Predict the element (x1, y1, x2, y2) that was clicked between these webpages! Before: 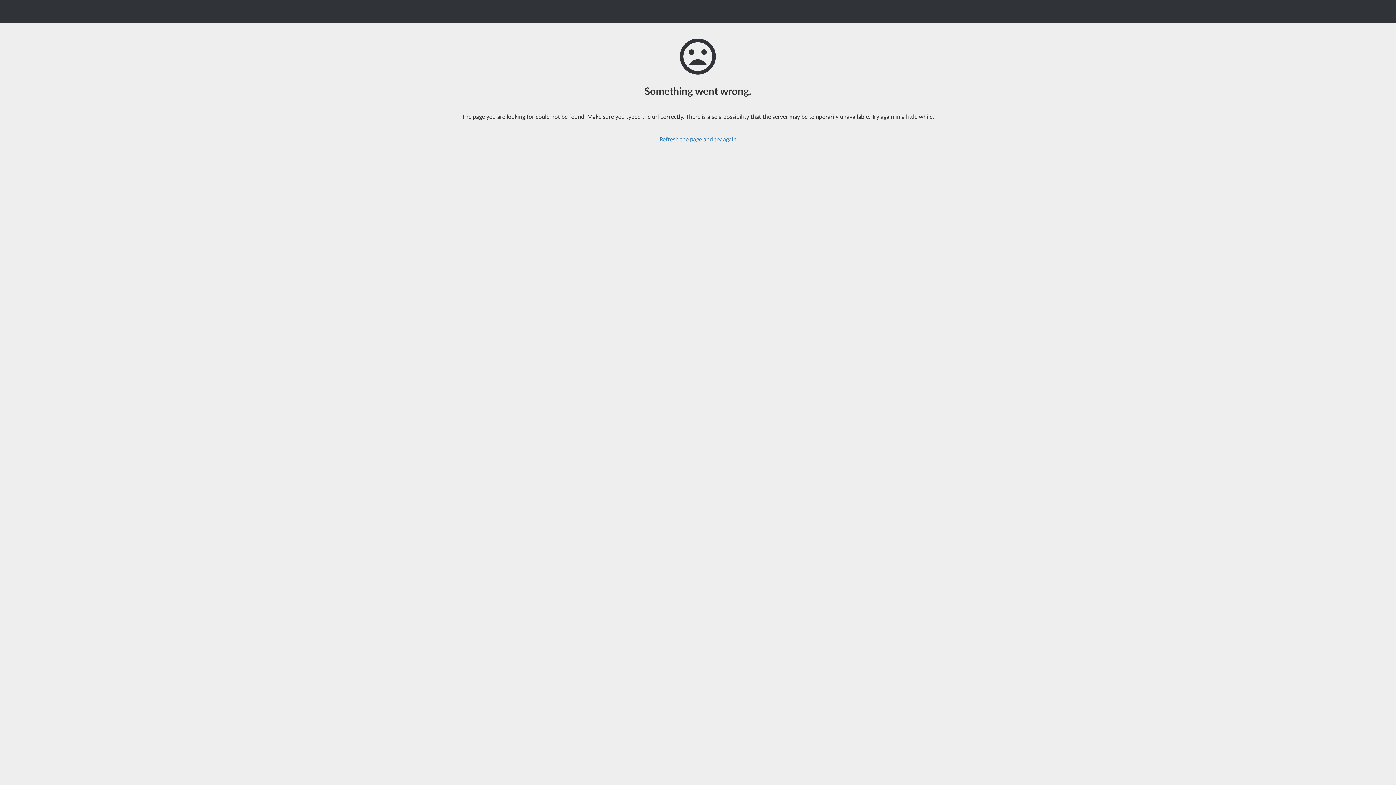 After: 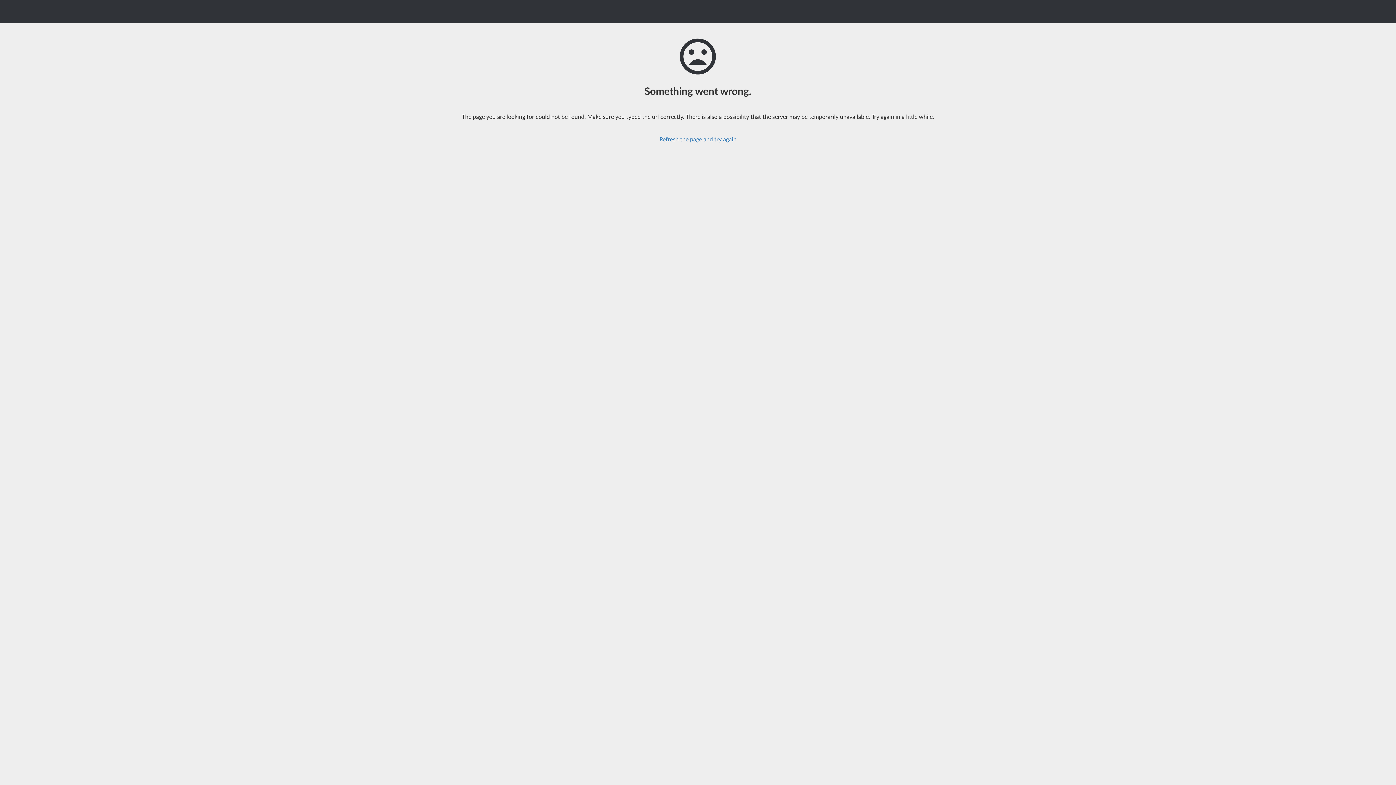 Action: bbox: (659, 135, 736, 142) label: Refresh the page and try again